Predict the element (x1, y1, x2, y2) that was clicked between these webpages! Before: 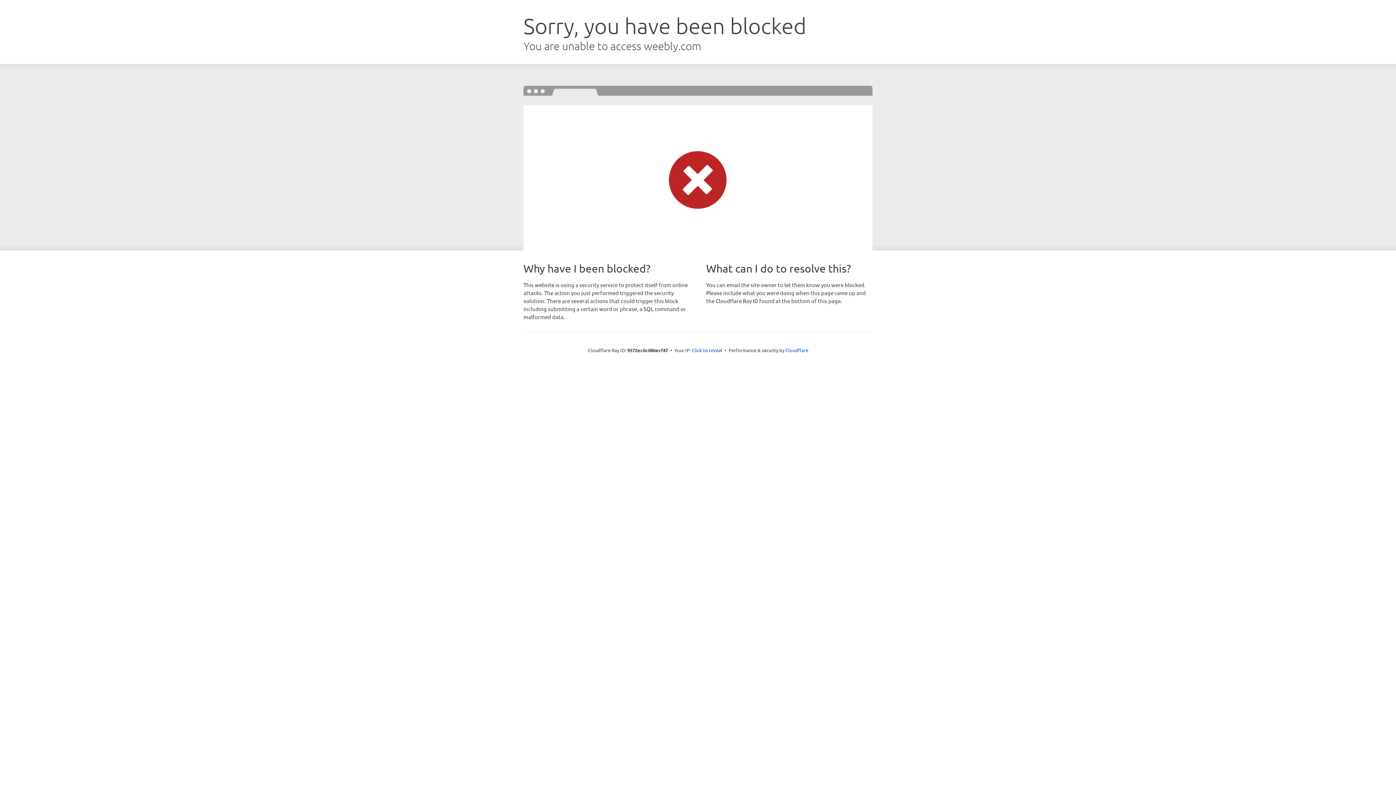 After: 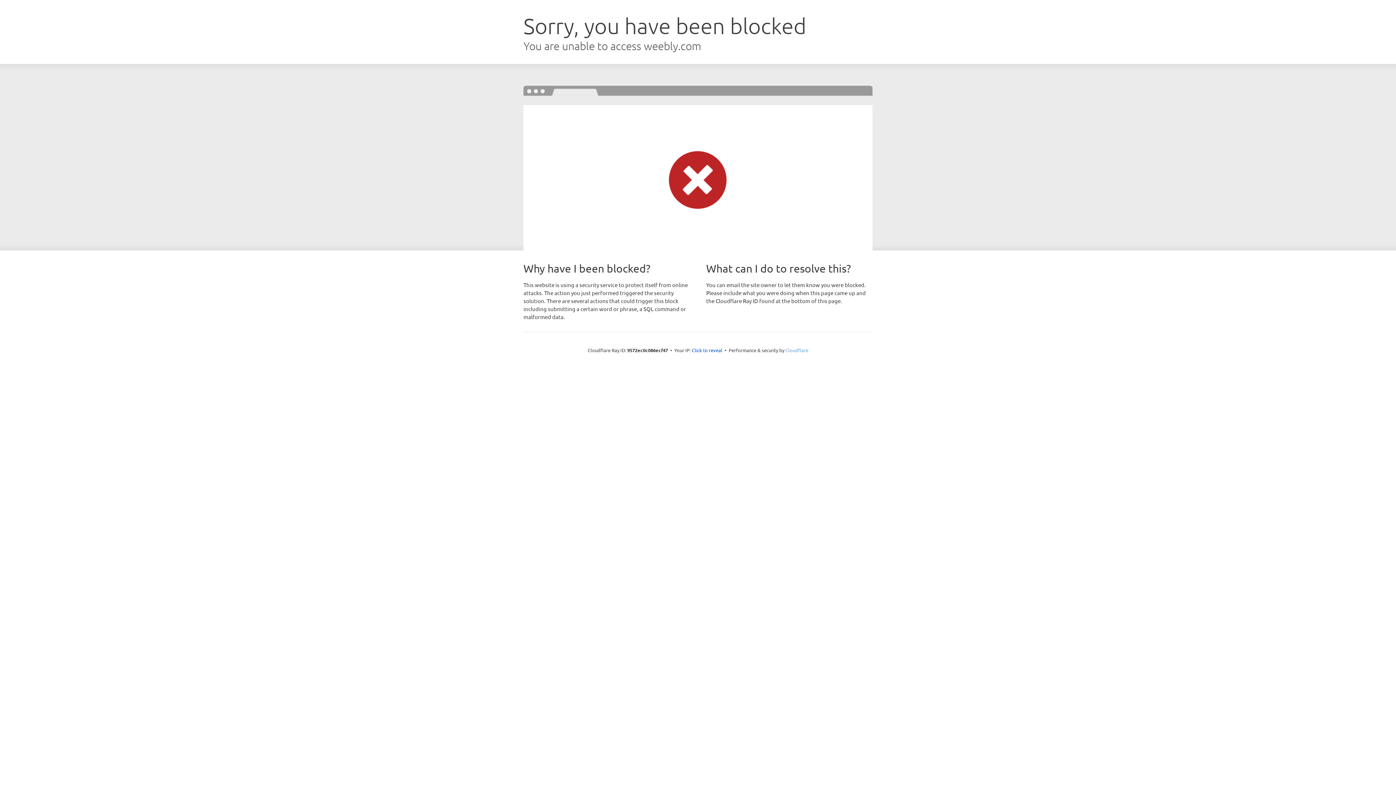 Action: label: Cloudflare bbox: (785, 347, 808, 353)